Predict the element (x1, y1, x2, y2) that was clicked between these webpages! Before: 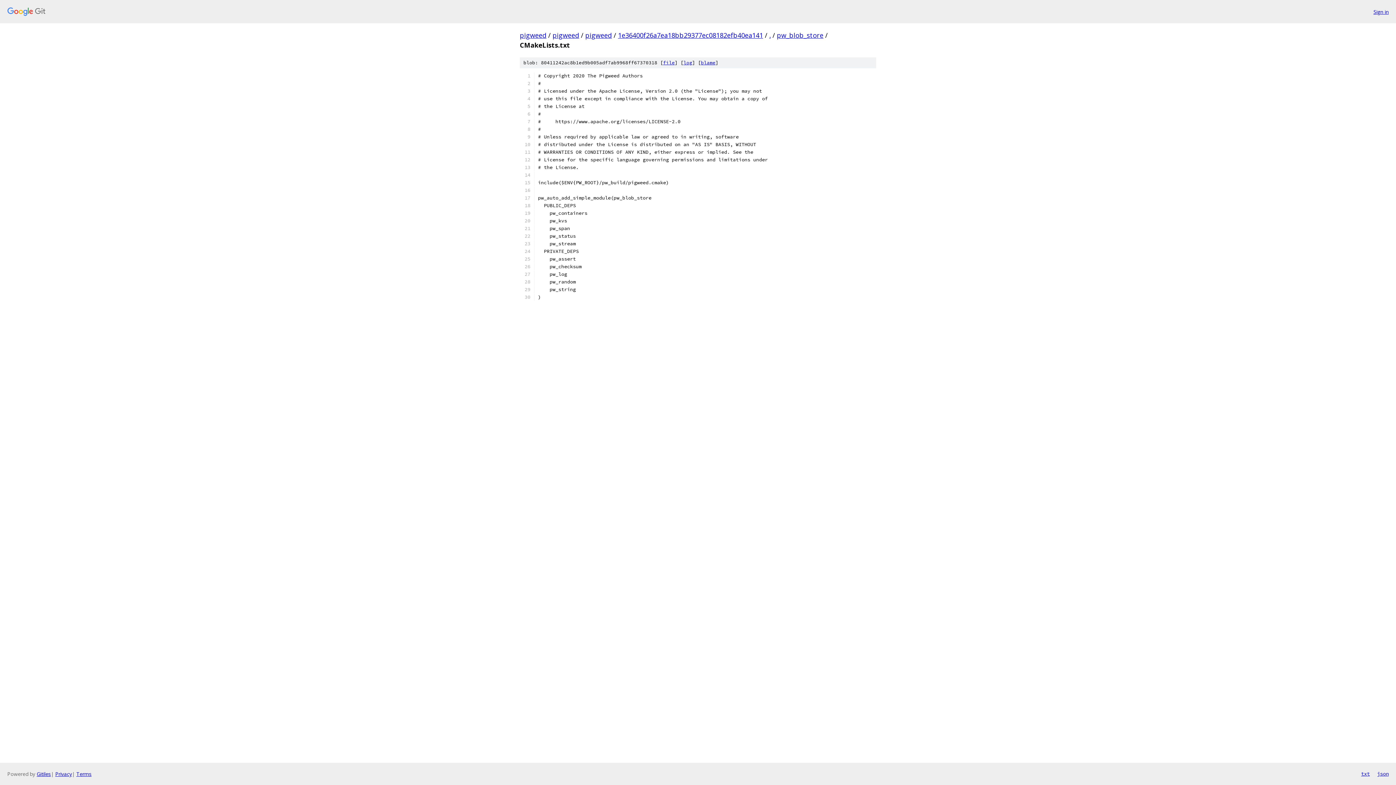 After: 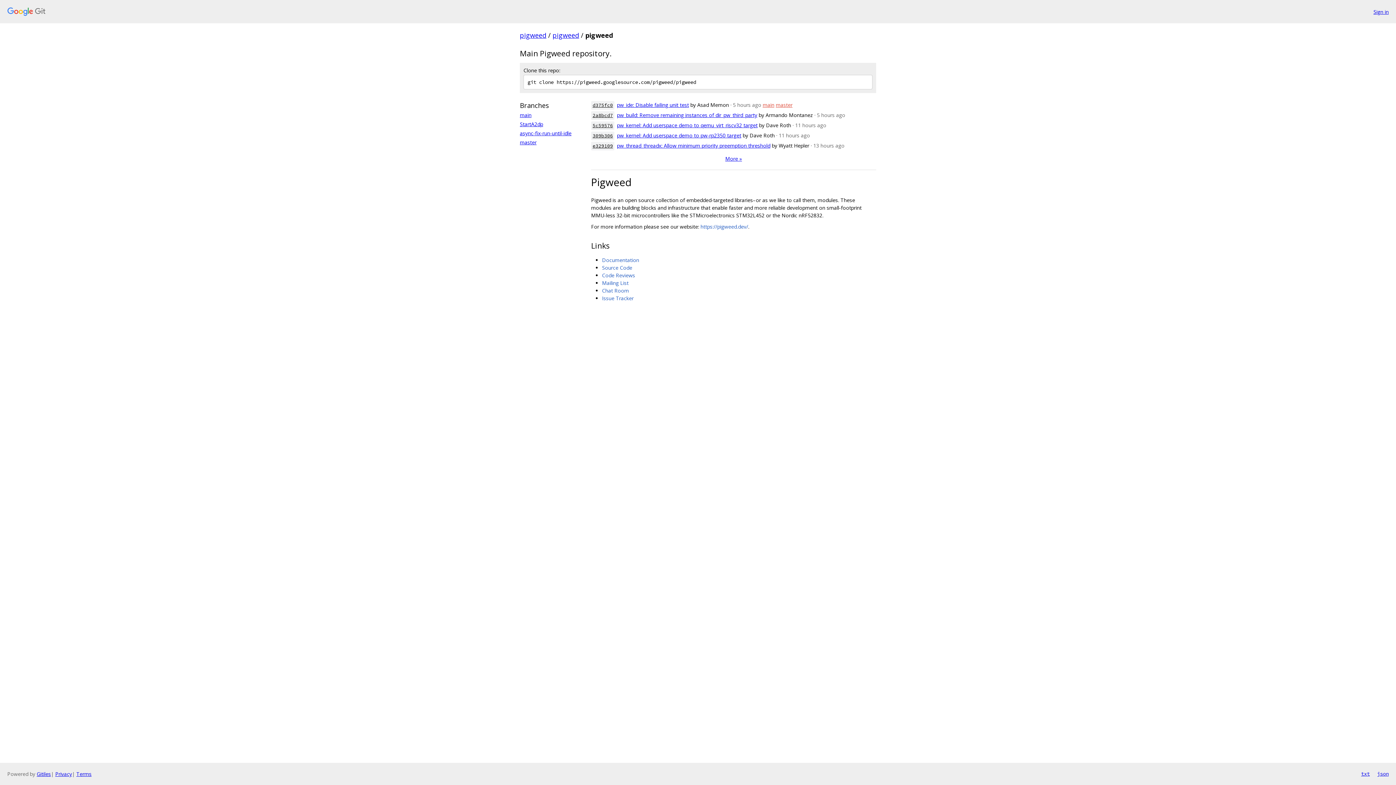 Action: bbox: (585, 30, 612, 39) label: pigweed